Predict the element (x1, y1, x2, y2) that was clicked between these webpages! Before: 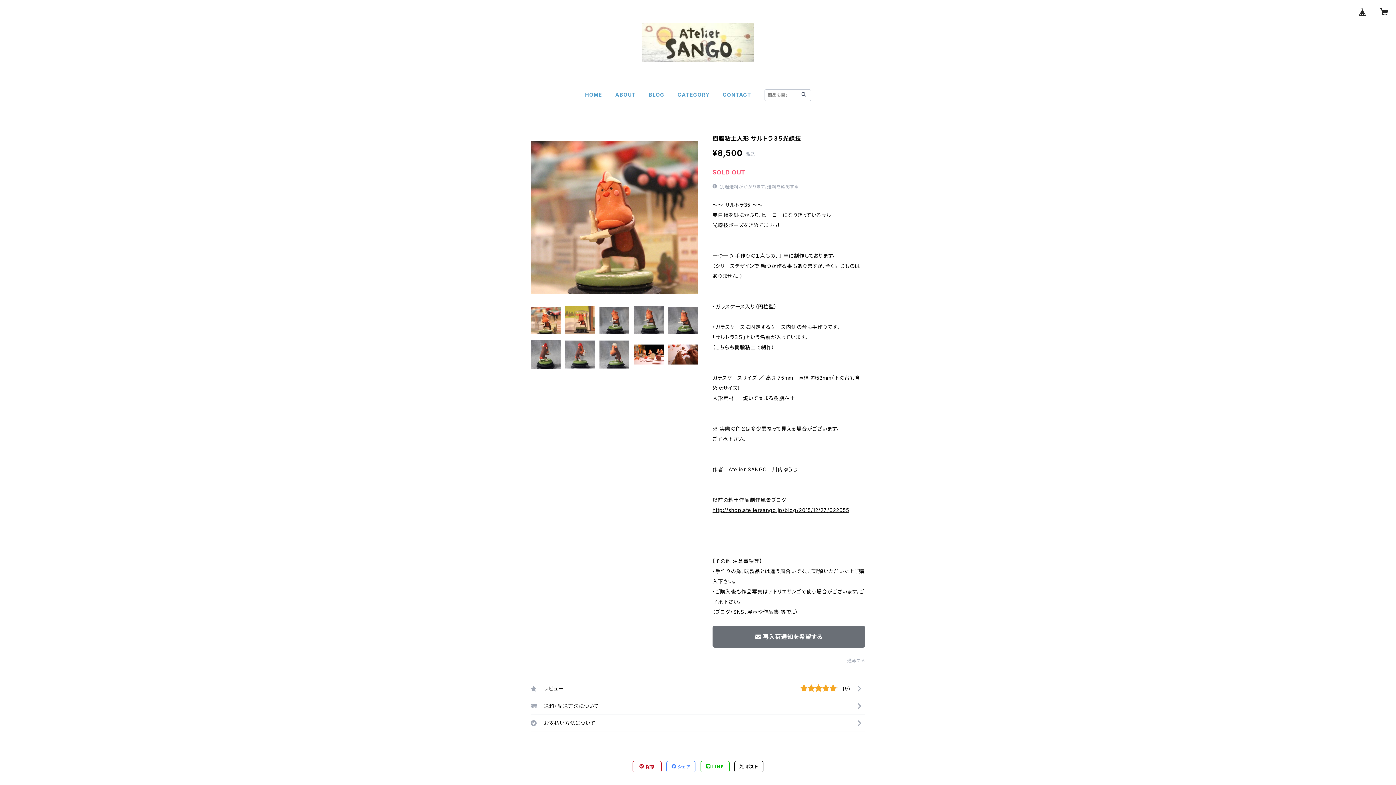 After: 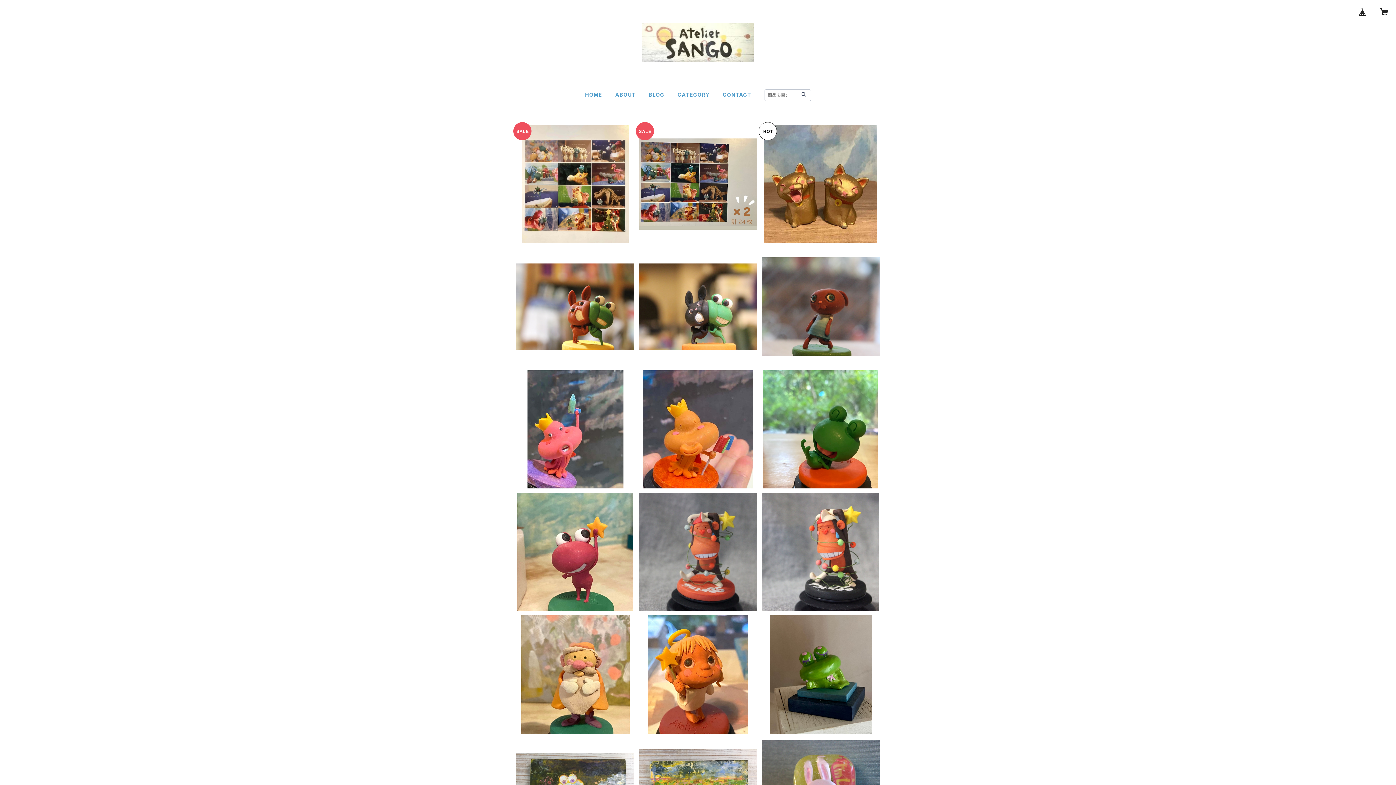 Action: bbox: (585, 91, 602, 97) label: HOME